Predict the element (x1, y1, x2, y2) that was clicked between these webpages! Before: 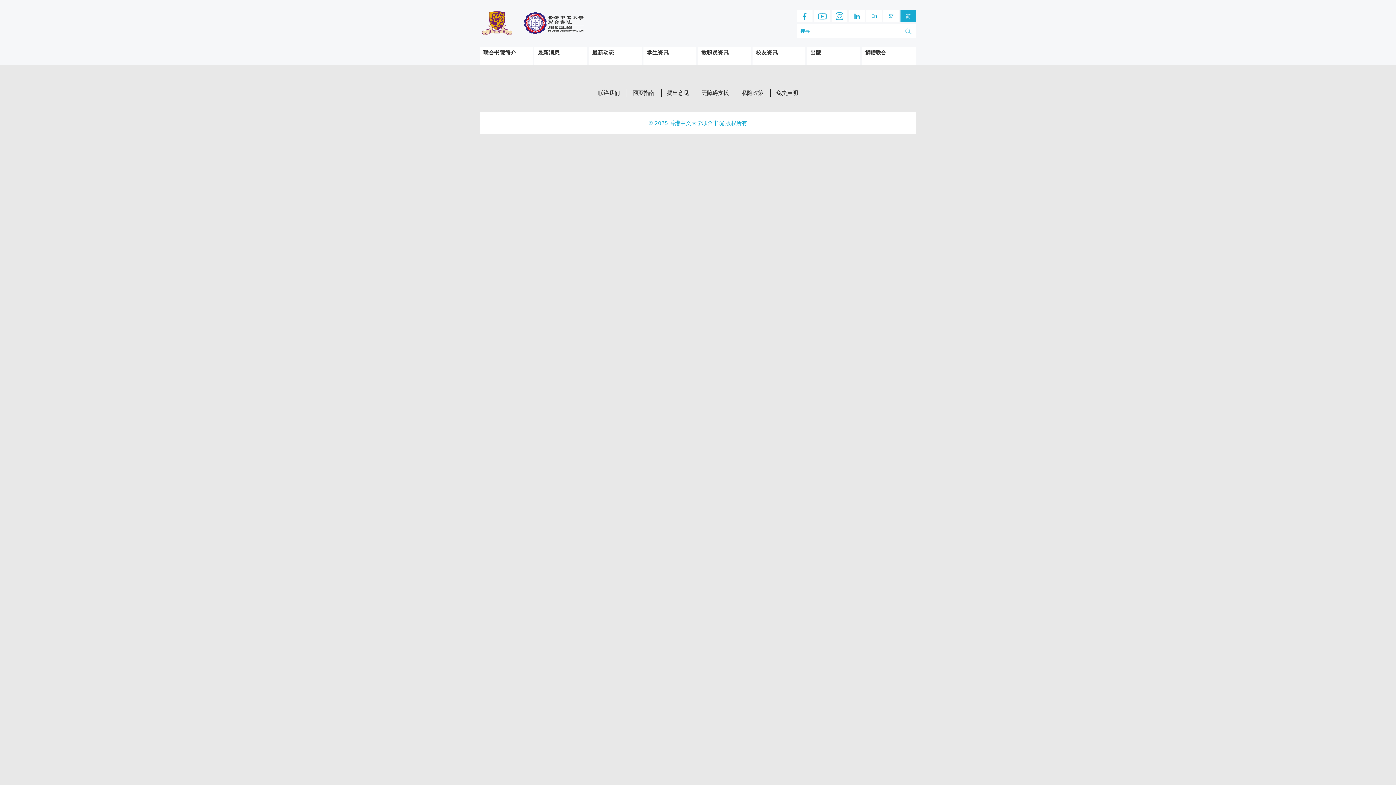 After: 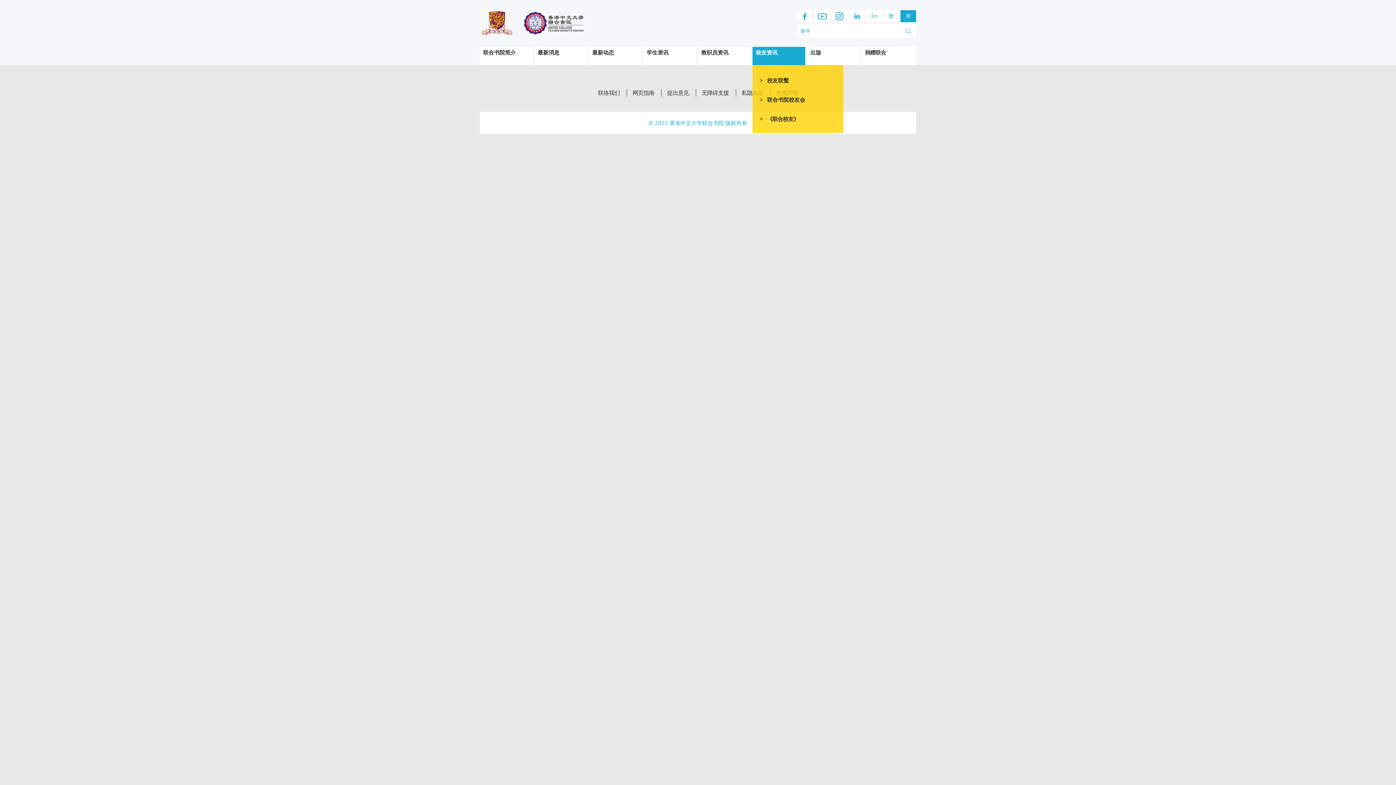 Action: bbox: (752, 46, 778, 65) label: 校友资讯